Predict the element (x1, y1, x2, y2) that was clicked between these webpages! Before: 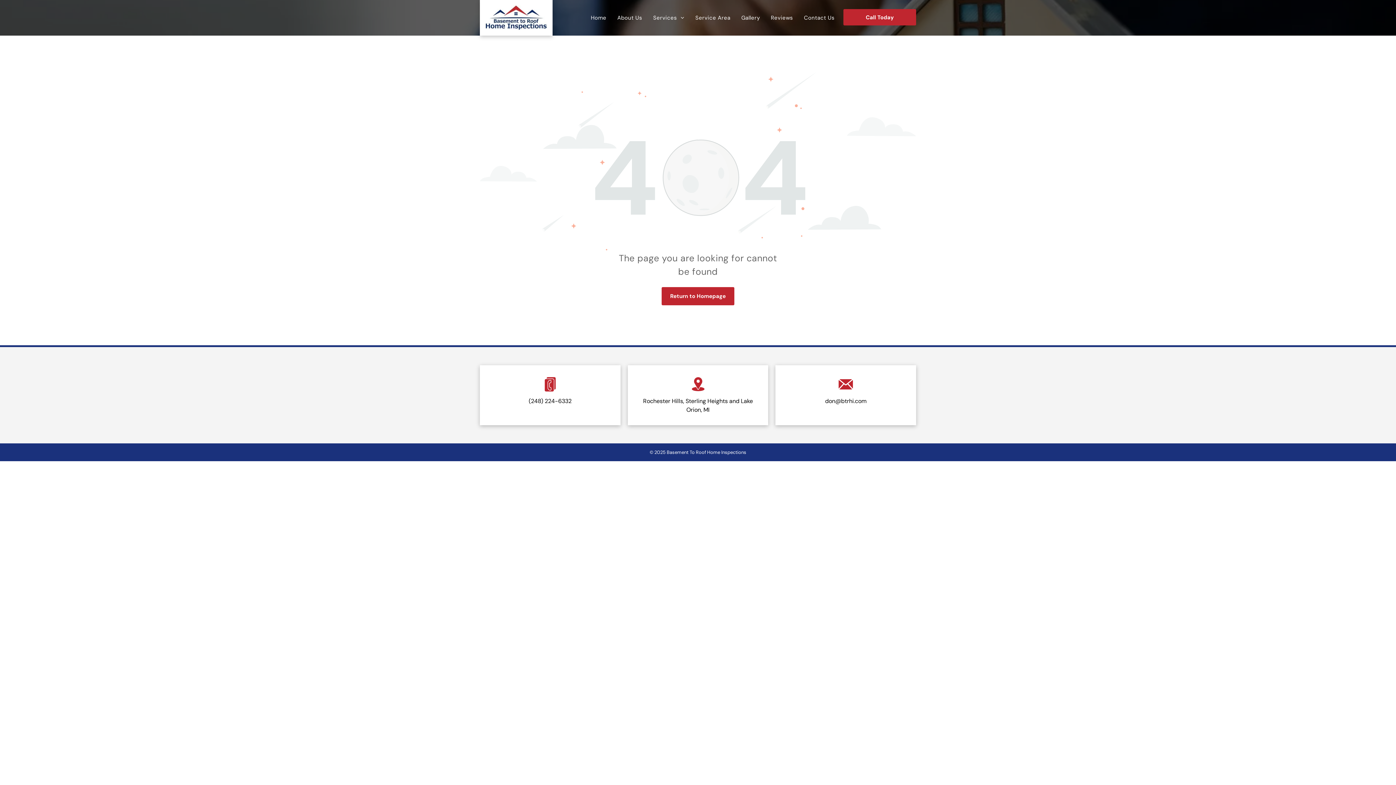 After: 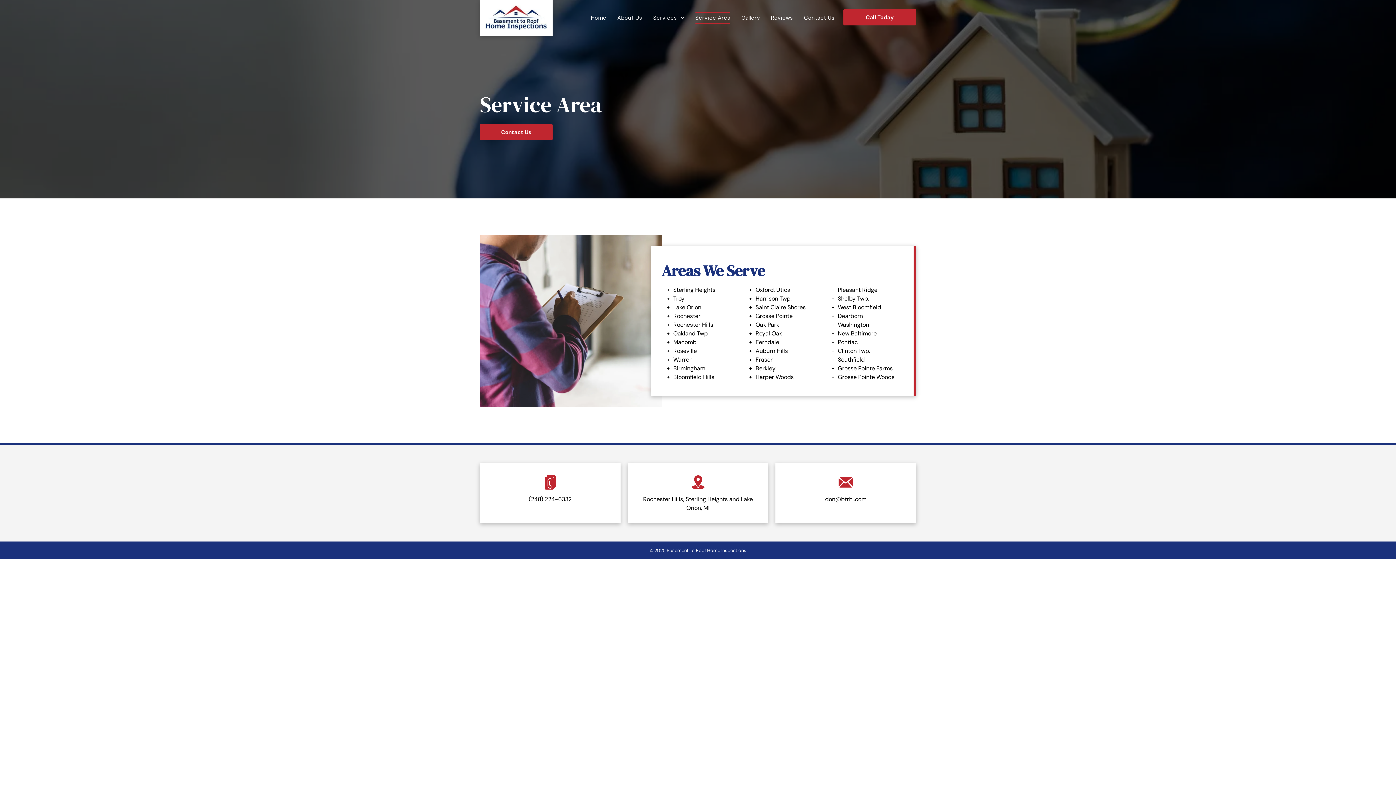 Action: bbox: (690, 12, 736, 23) label: Service Area